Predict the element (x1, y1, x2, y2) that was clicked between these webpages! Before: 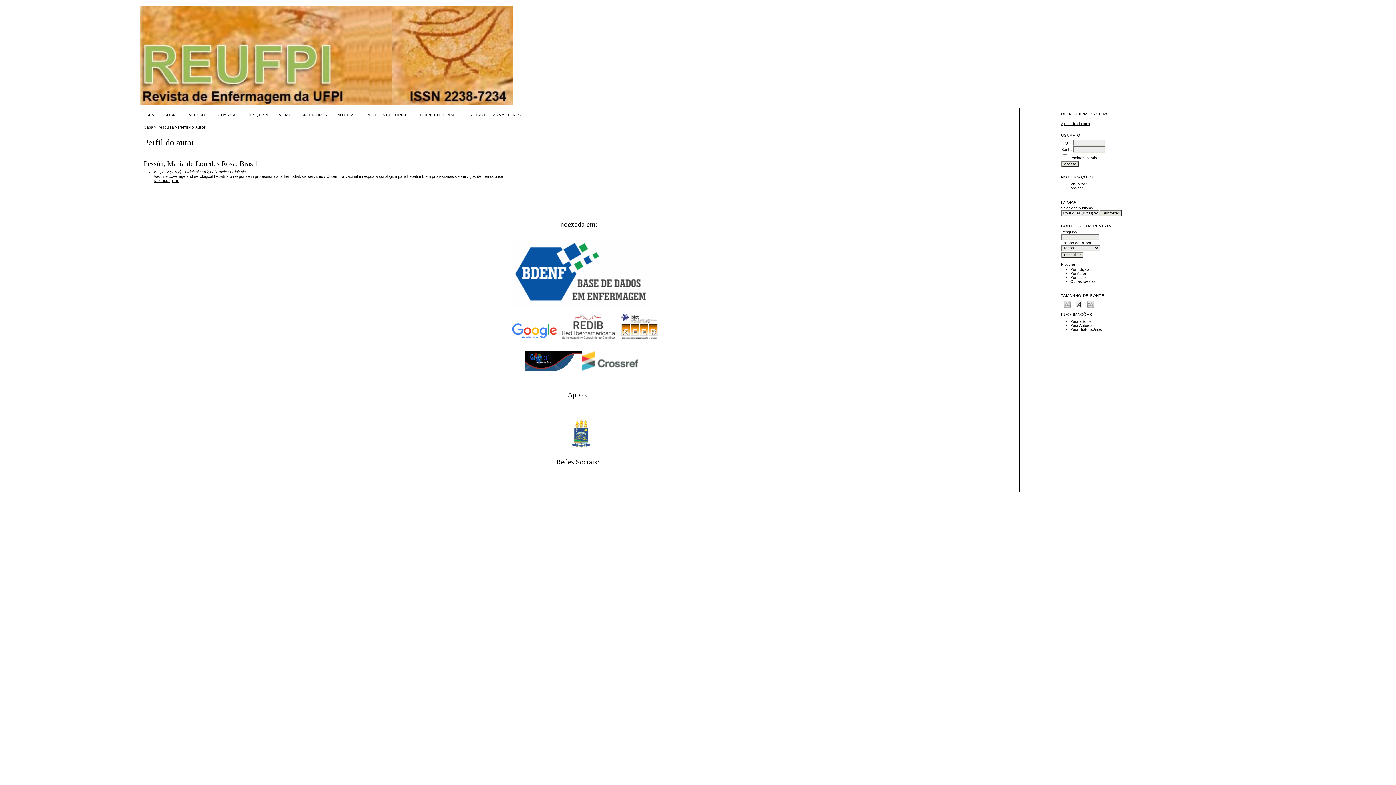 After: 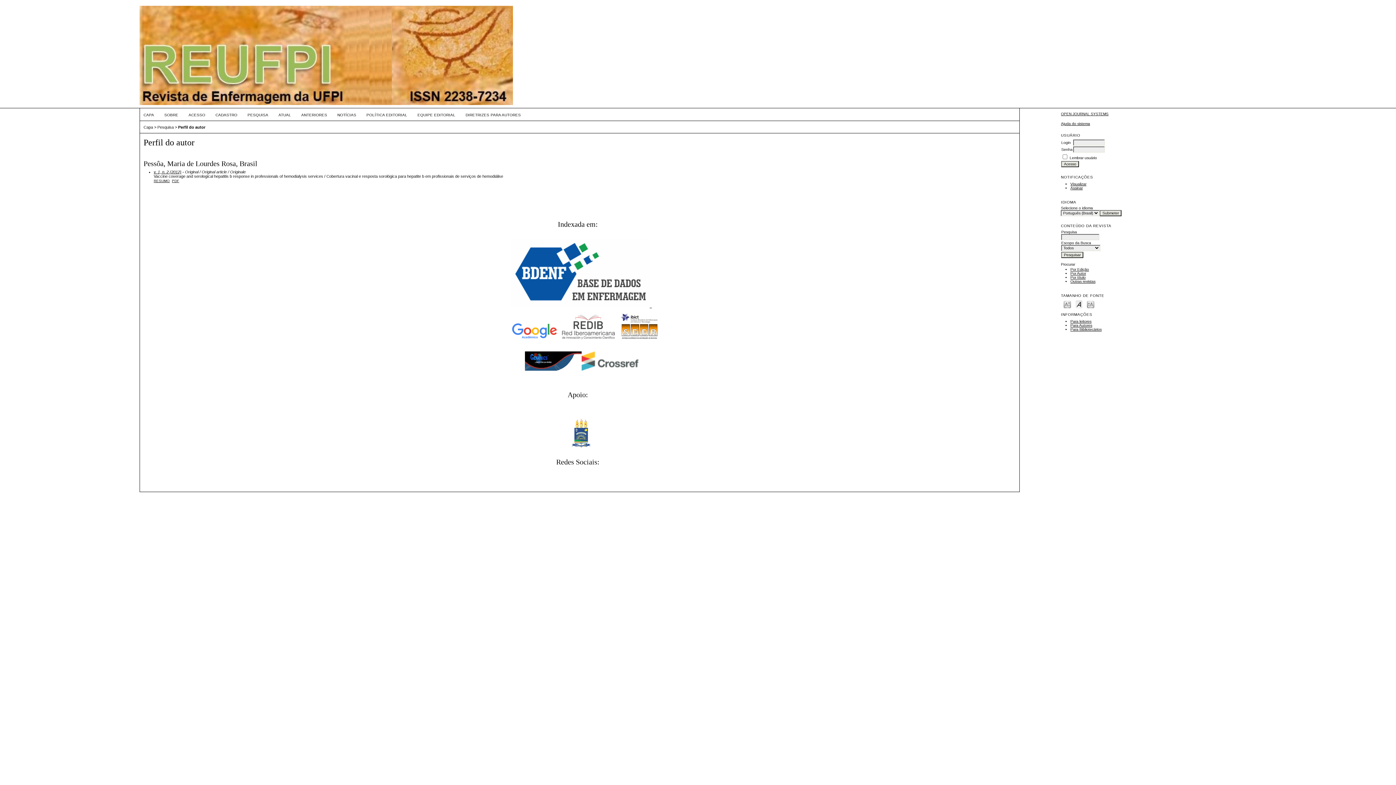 Action: bbox: (178, 125, 205, 129) label: Perfil do autor